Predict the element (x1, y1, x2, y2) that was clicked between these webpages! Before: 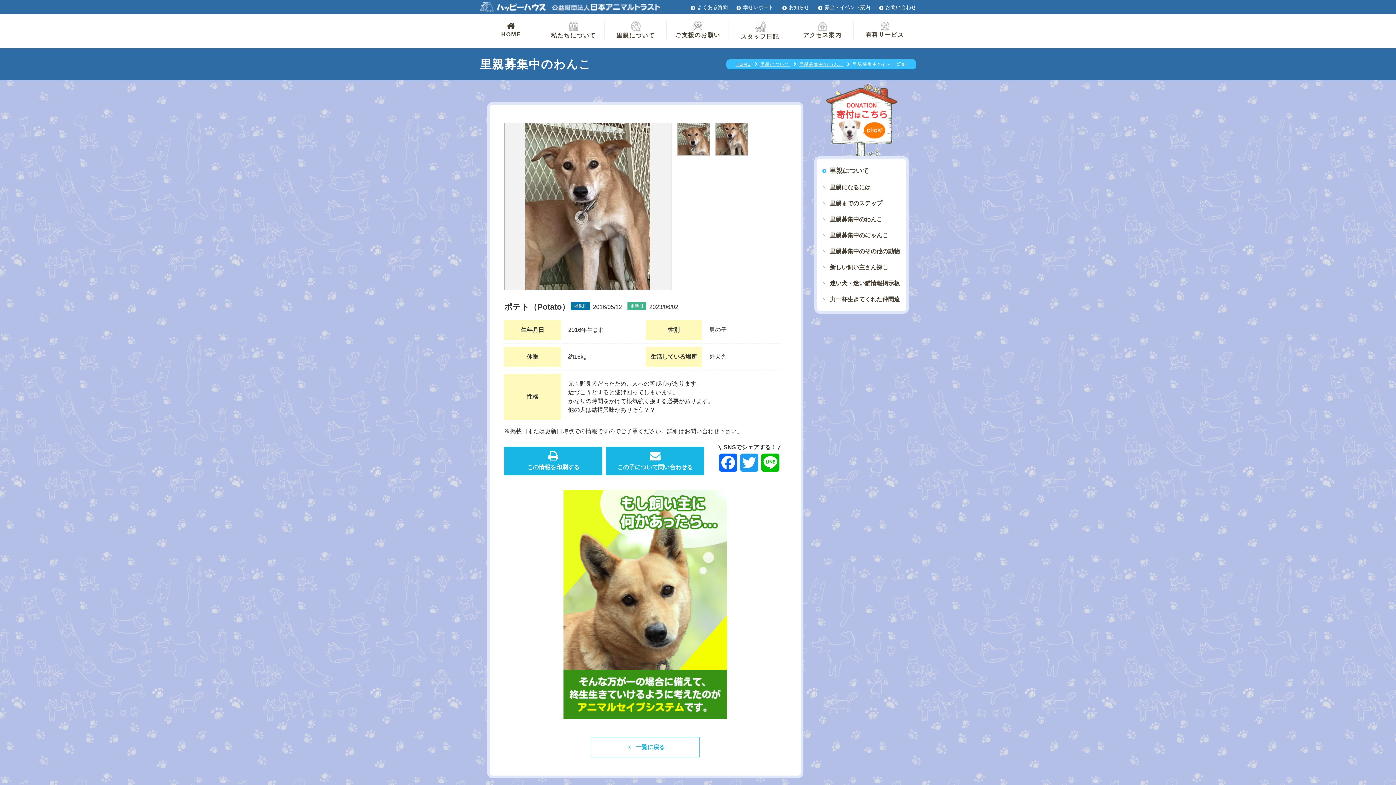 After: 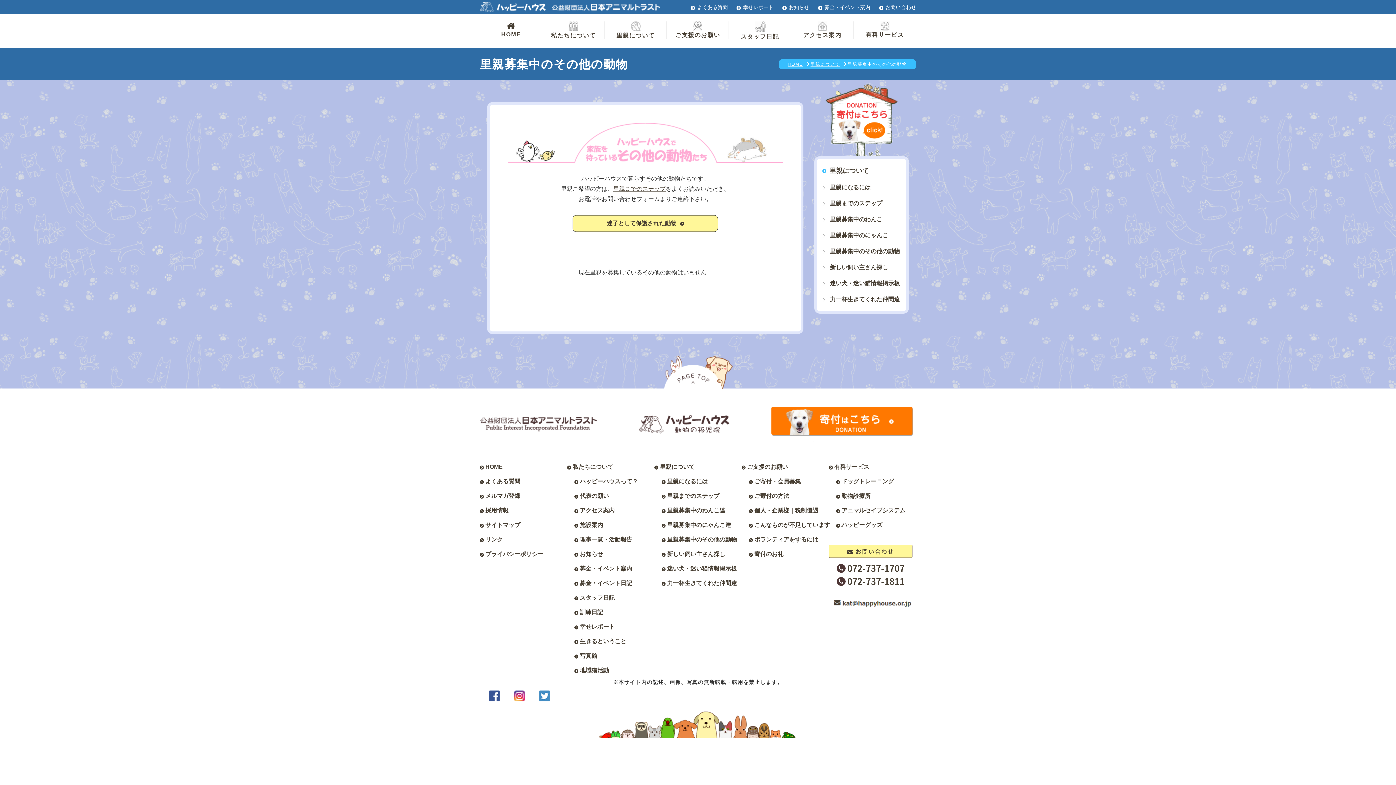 Action: bbox: (822, 247, 900, 256) label: 里親募集中のその他の動物